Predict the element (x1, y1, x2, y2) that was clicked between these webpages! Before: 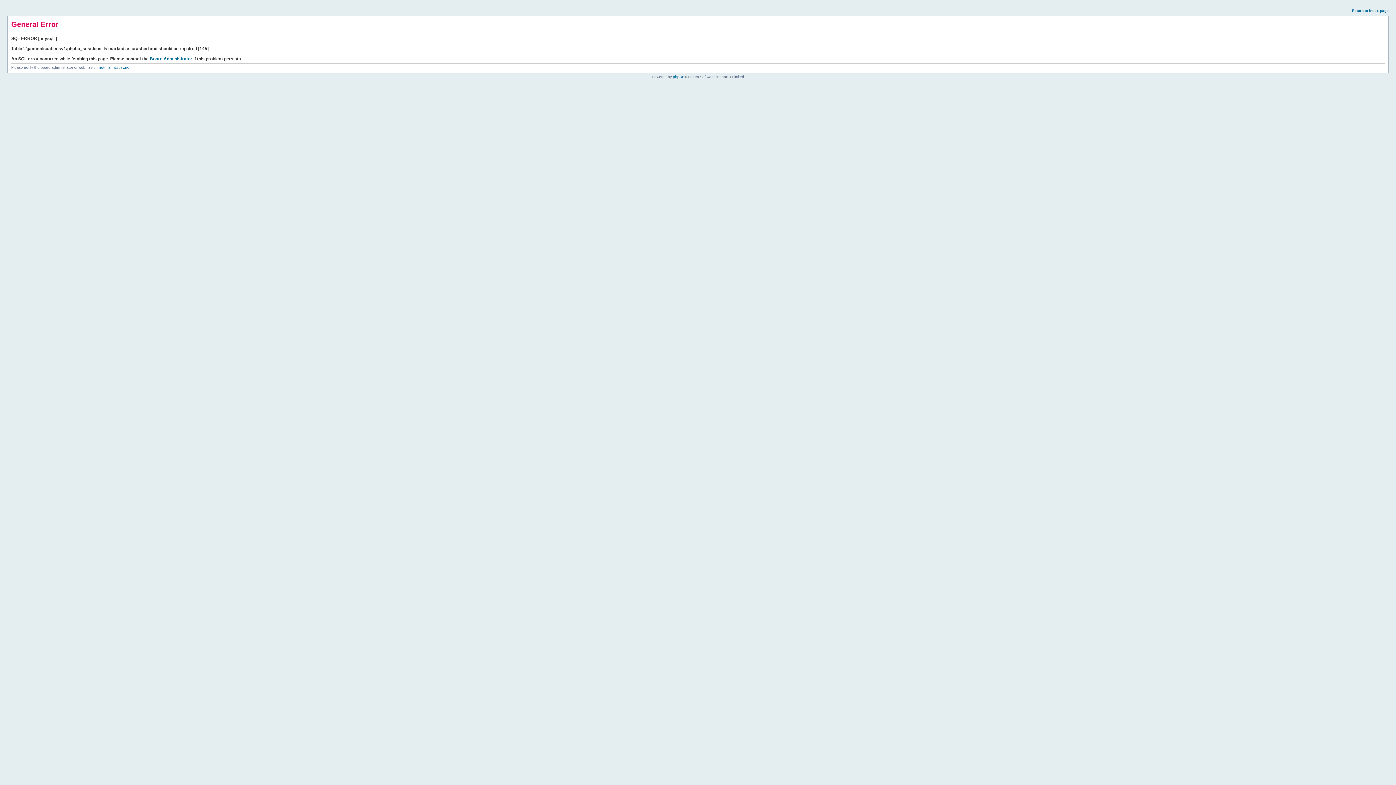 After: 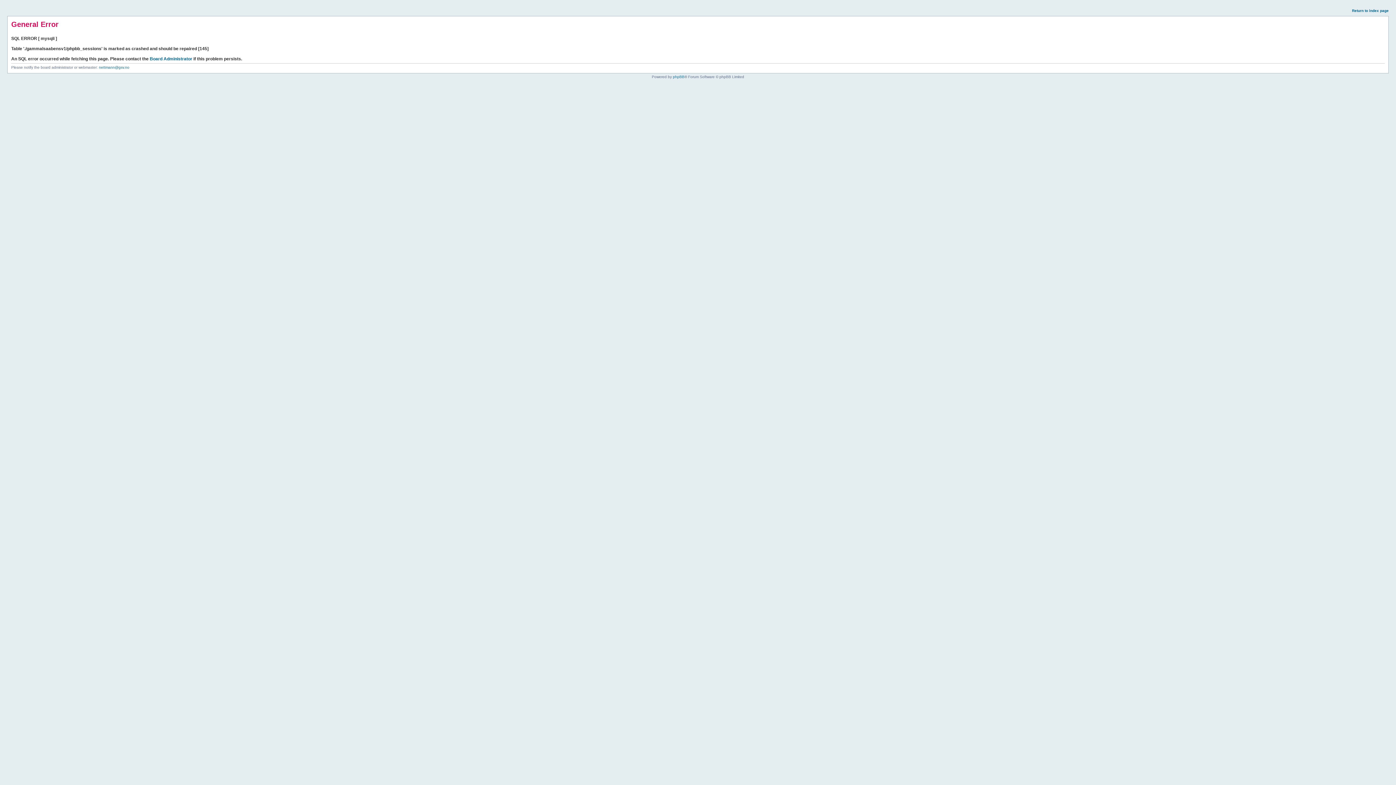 Action: bbox: (1352, 8, 1389, 12) label: Return to index page